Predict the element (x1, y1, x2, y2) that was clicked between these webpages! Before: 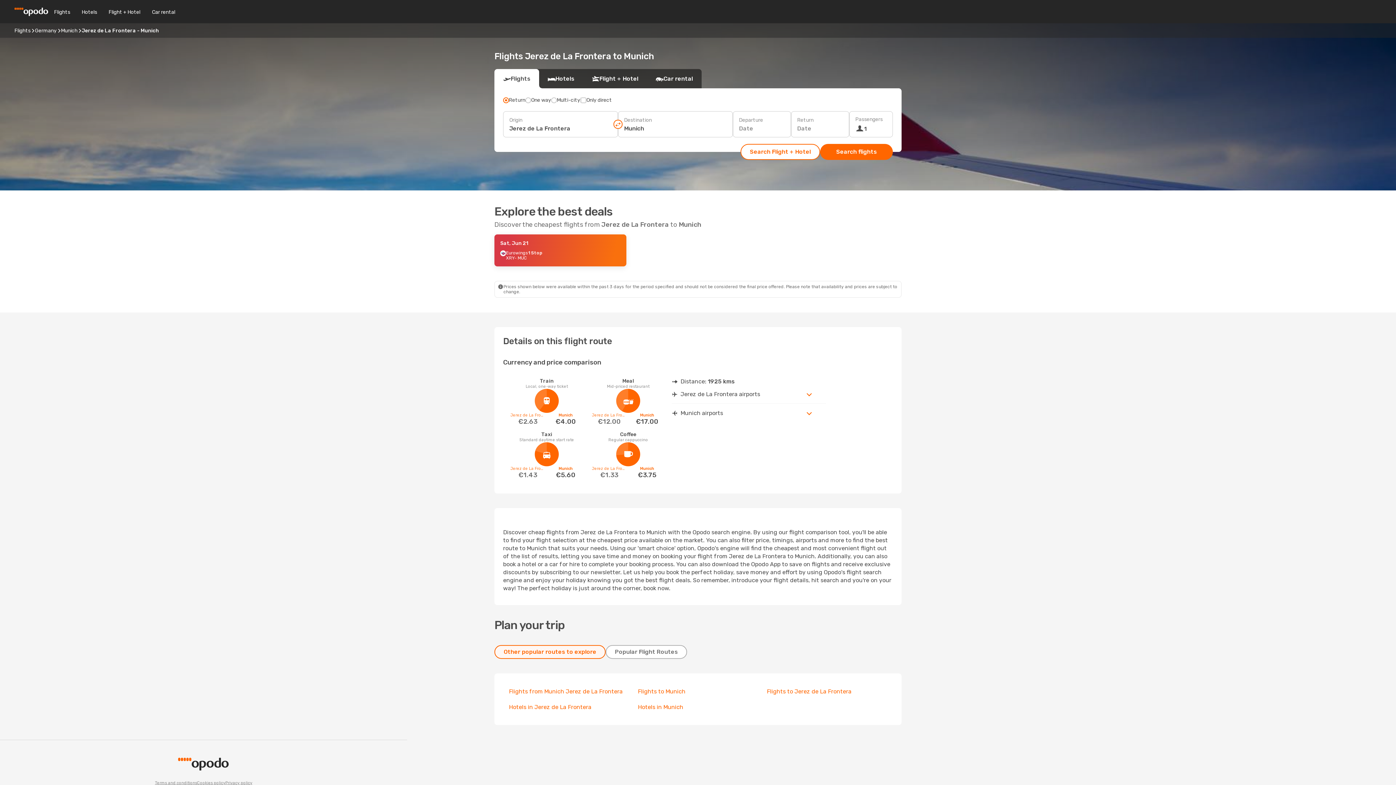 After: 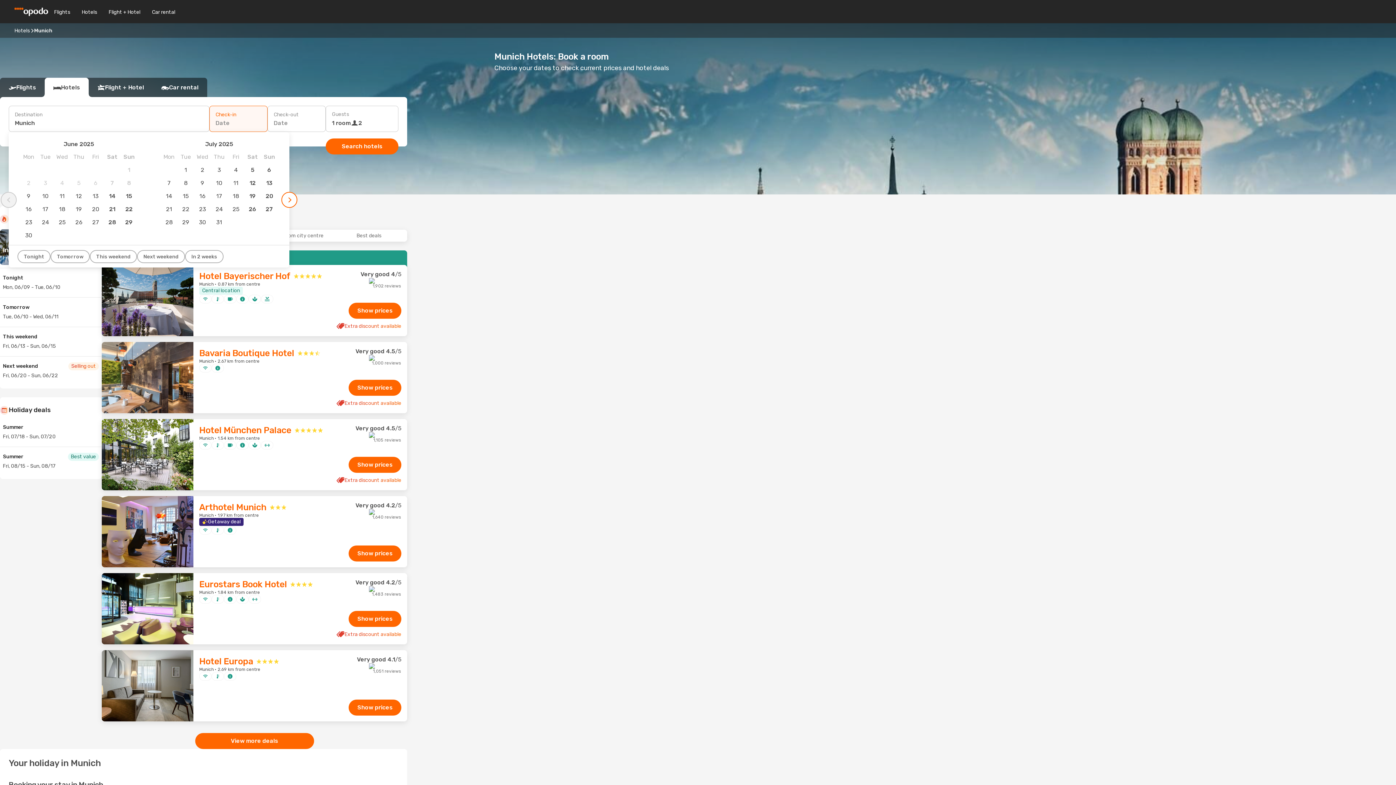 Action: label: Hotels in Munich bbox: (638, 704, 683, 710)